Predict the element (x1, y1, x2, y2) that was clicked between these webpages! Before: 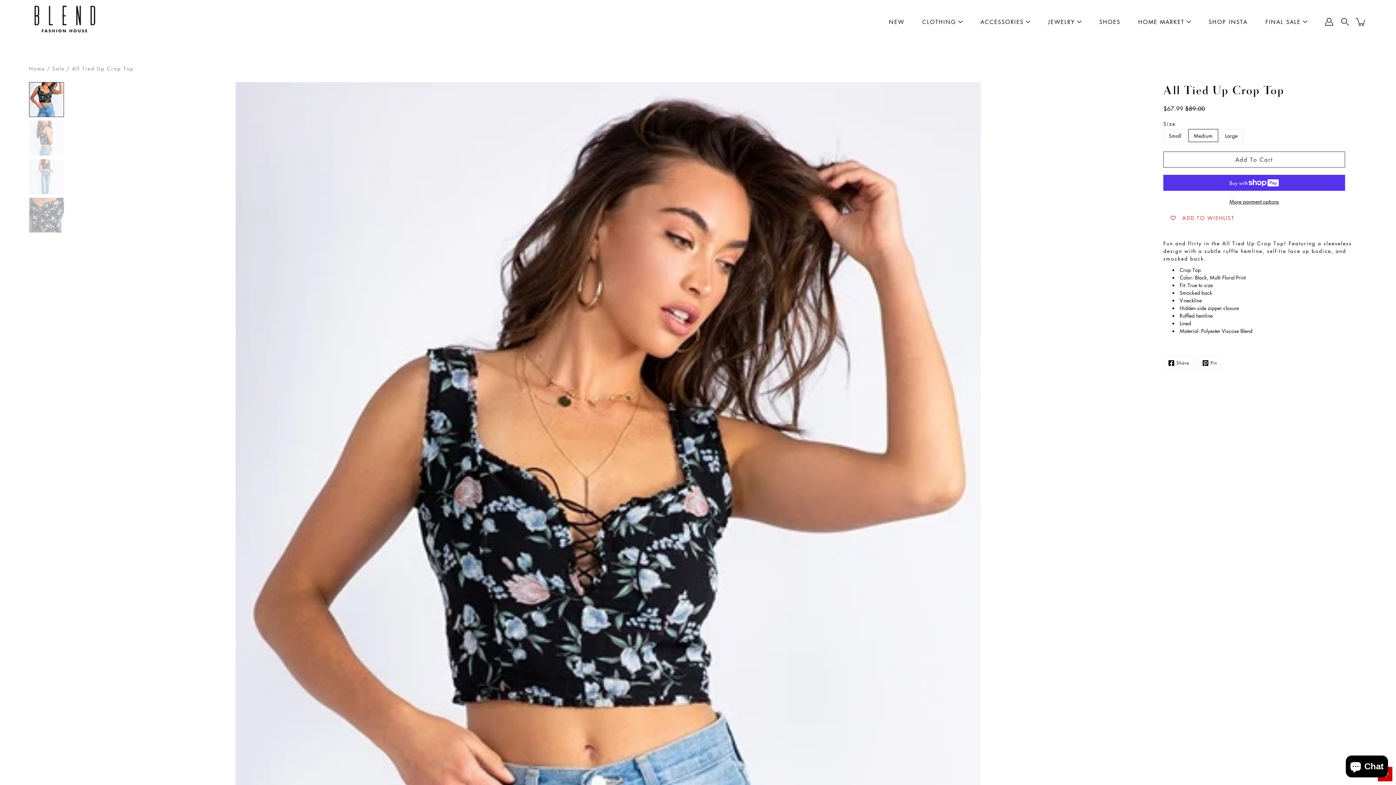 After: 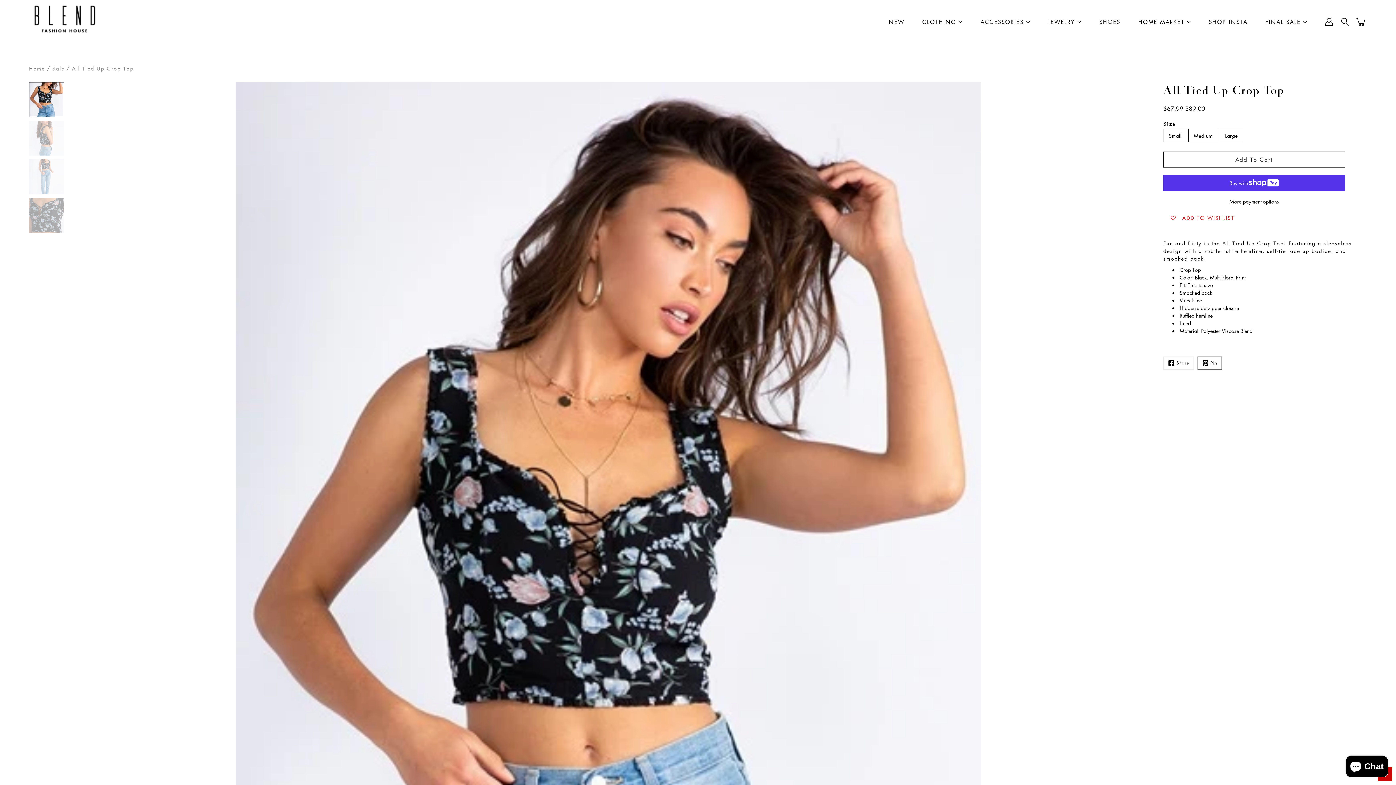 Action: bbox: (1197, 356, 1222, 369) label: Pinterest